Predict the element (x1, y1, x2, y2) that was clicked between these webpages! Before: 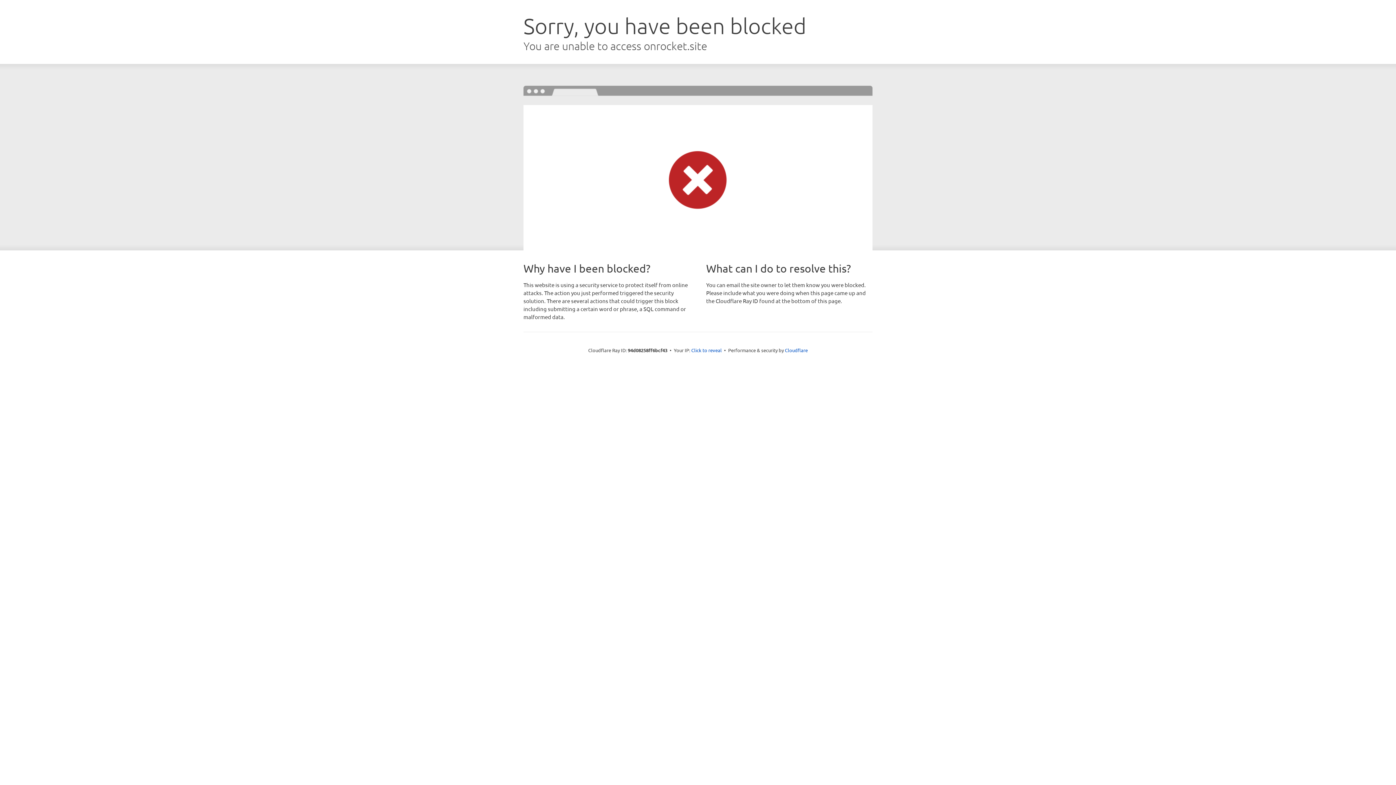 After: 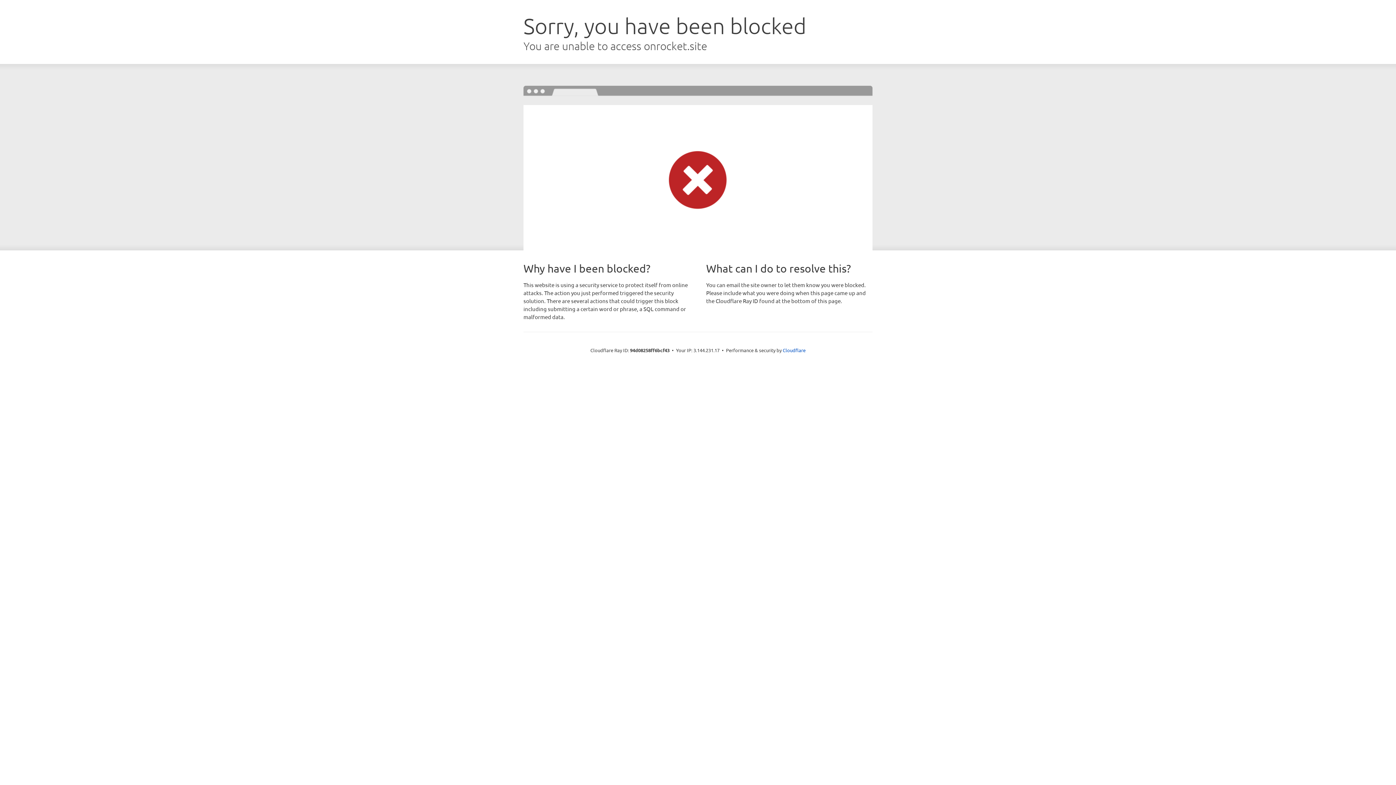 Action: label: Click to reveal bbox: (691, 346, 722, 353)